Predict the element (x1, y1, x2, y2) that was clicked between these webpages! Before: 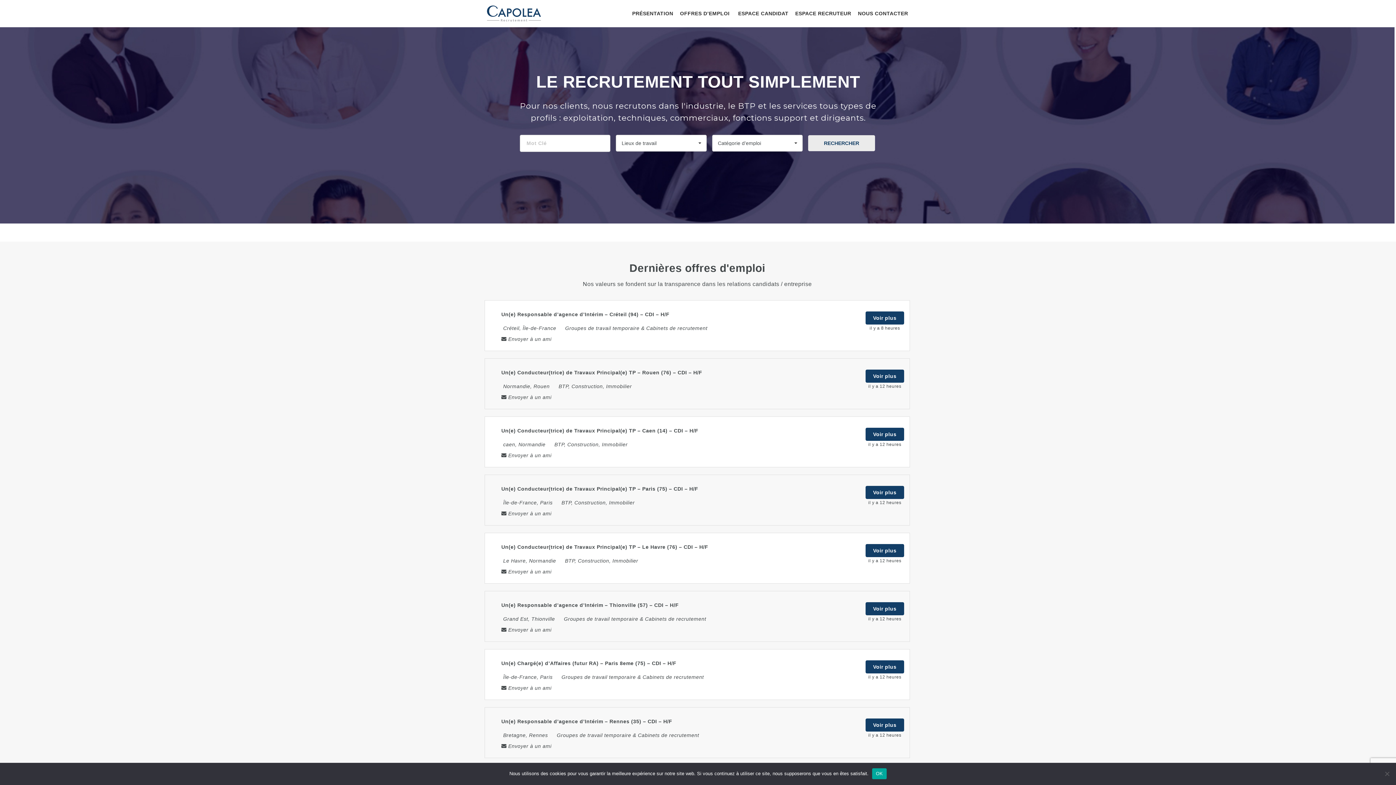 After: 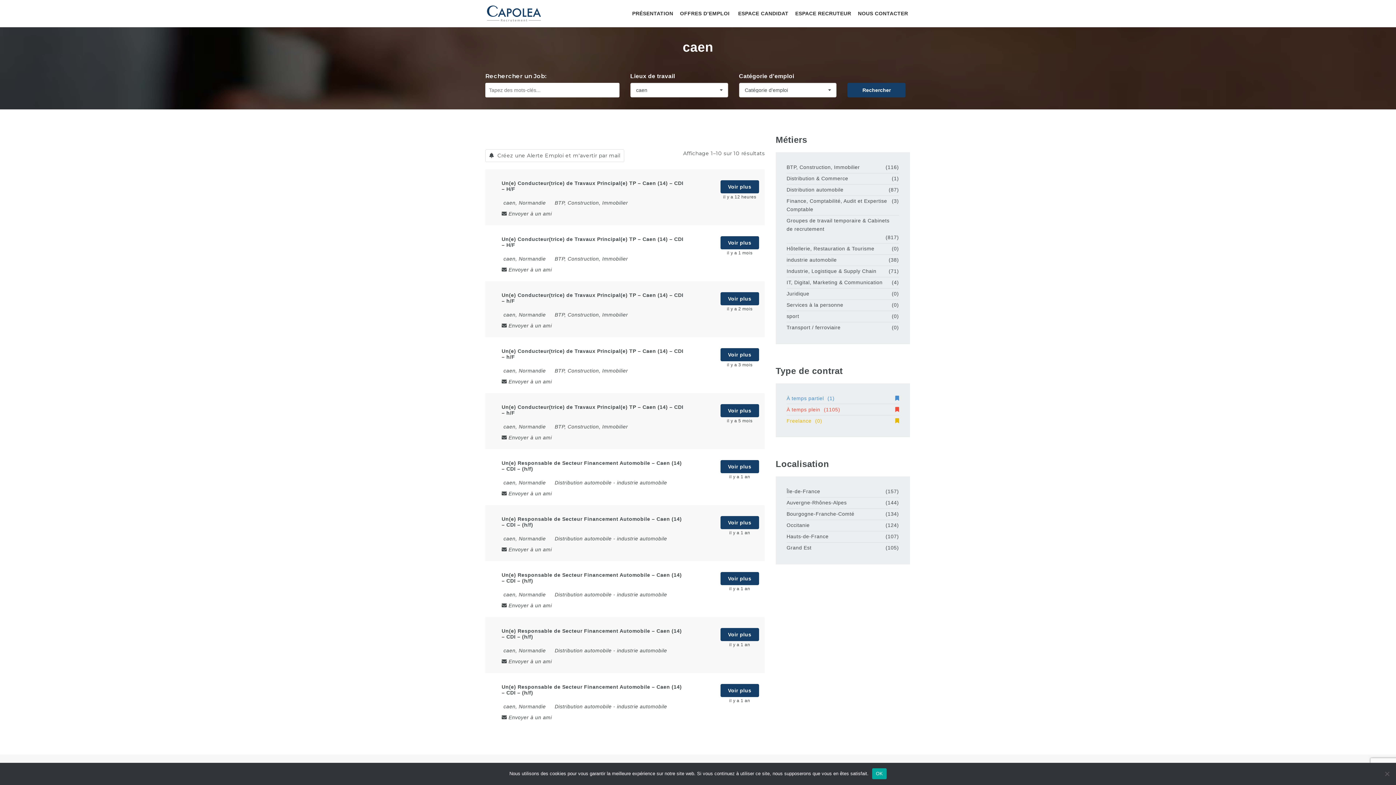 Action: bbox: (503, 441, 515, 447) label: caen